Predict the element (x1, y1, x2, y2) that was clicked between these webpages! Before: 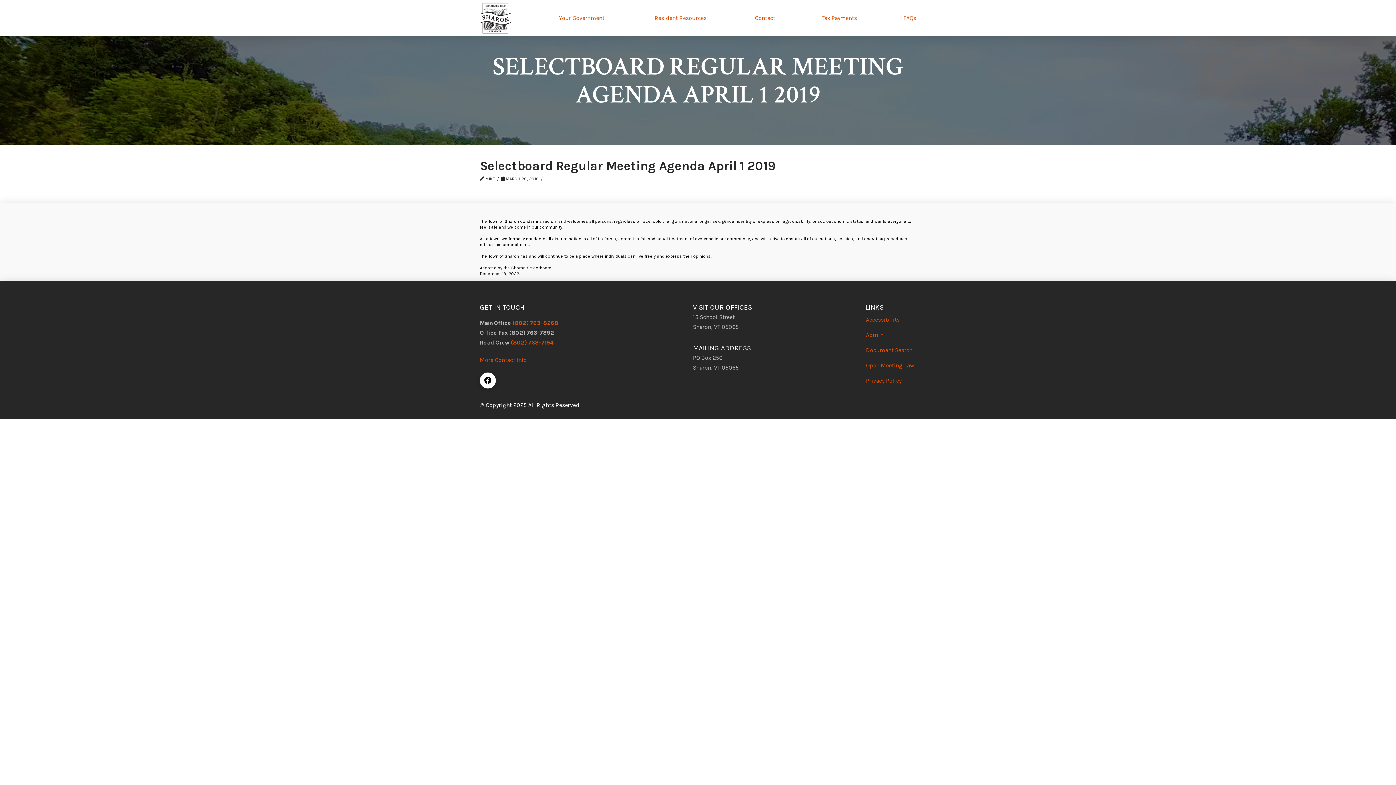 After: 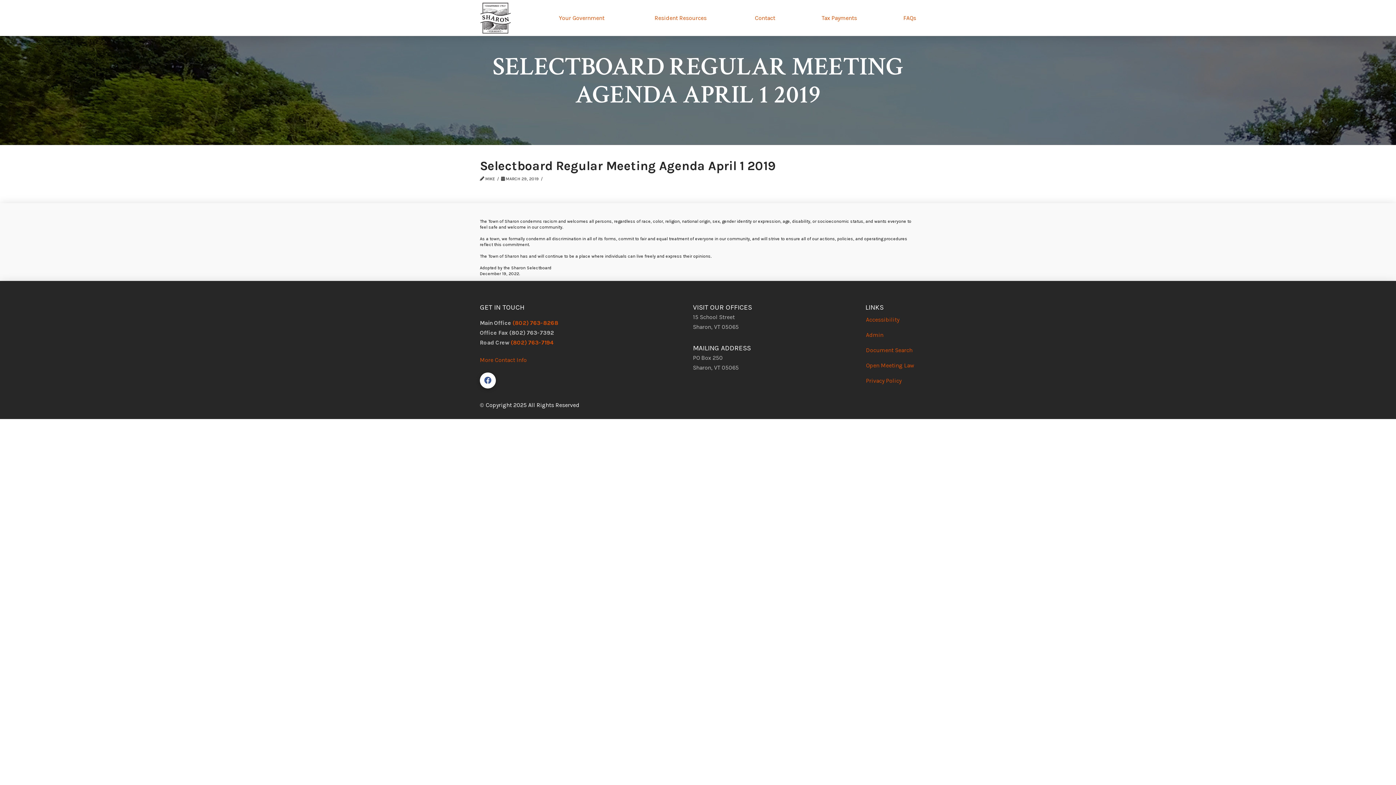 Action: bbox: (480, 372, 496, 388)